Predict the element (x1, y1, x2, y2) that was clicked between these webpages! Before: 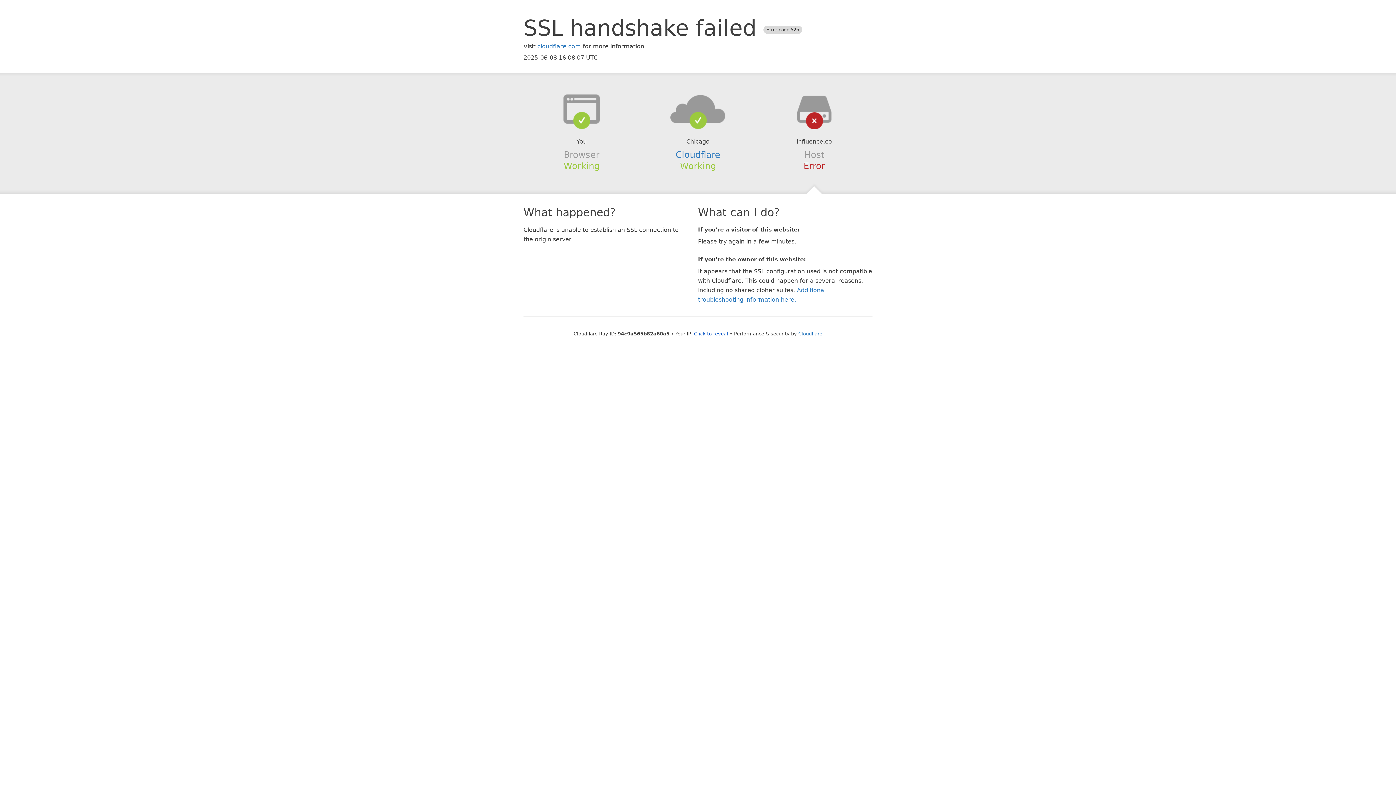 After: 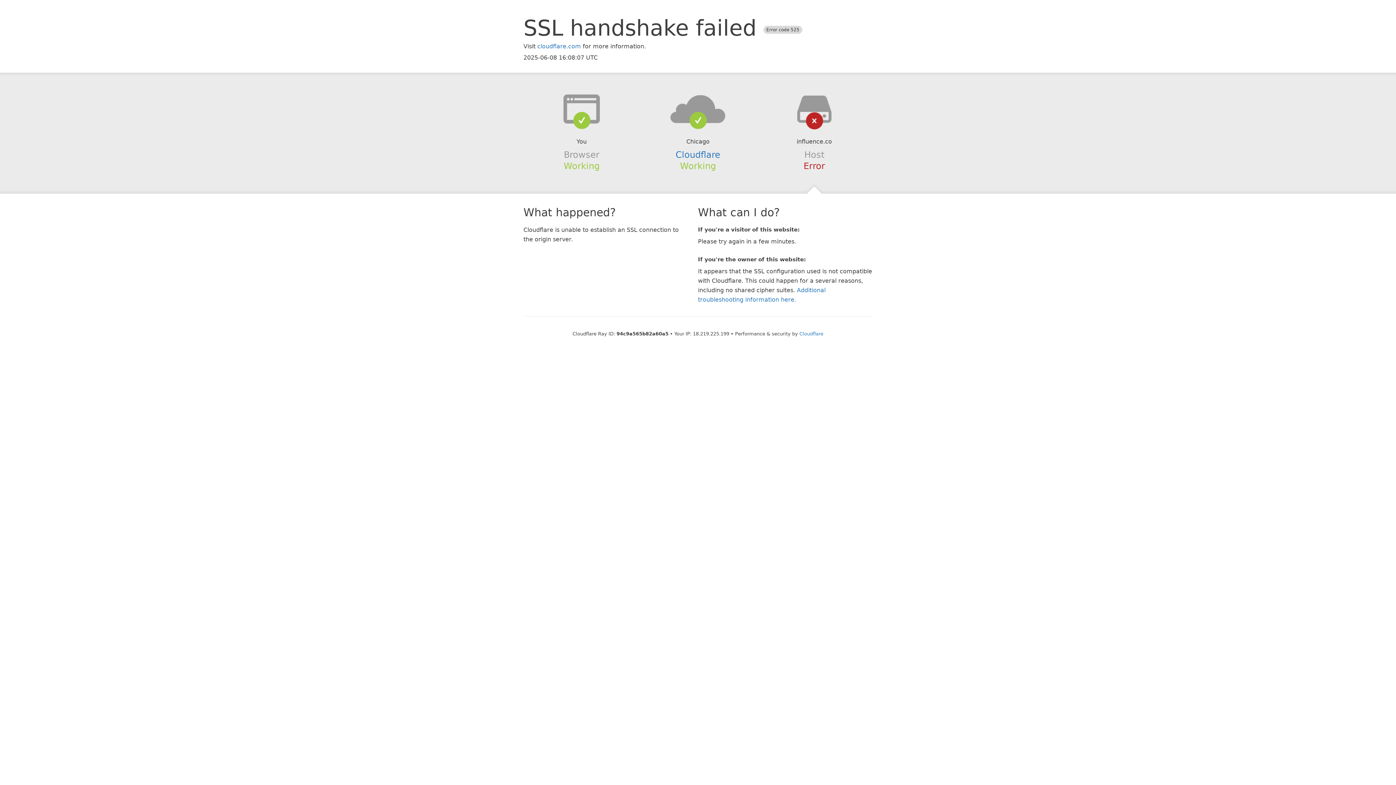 Action: label: Click to reveal bbox: (694, 331, 728, 336)